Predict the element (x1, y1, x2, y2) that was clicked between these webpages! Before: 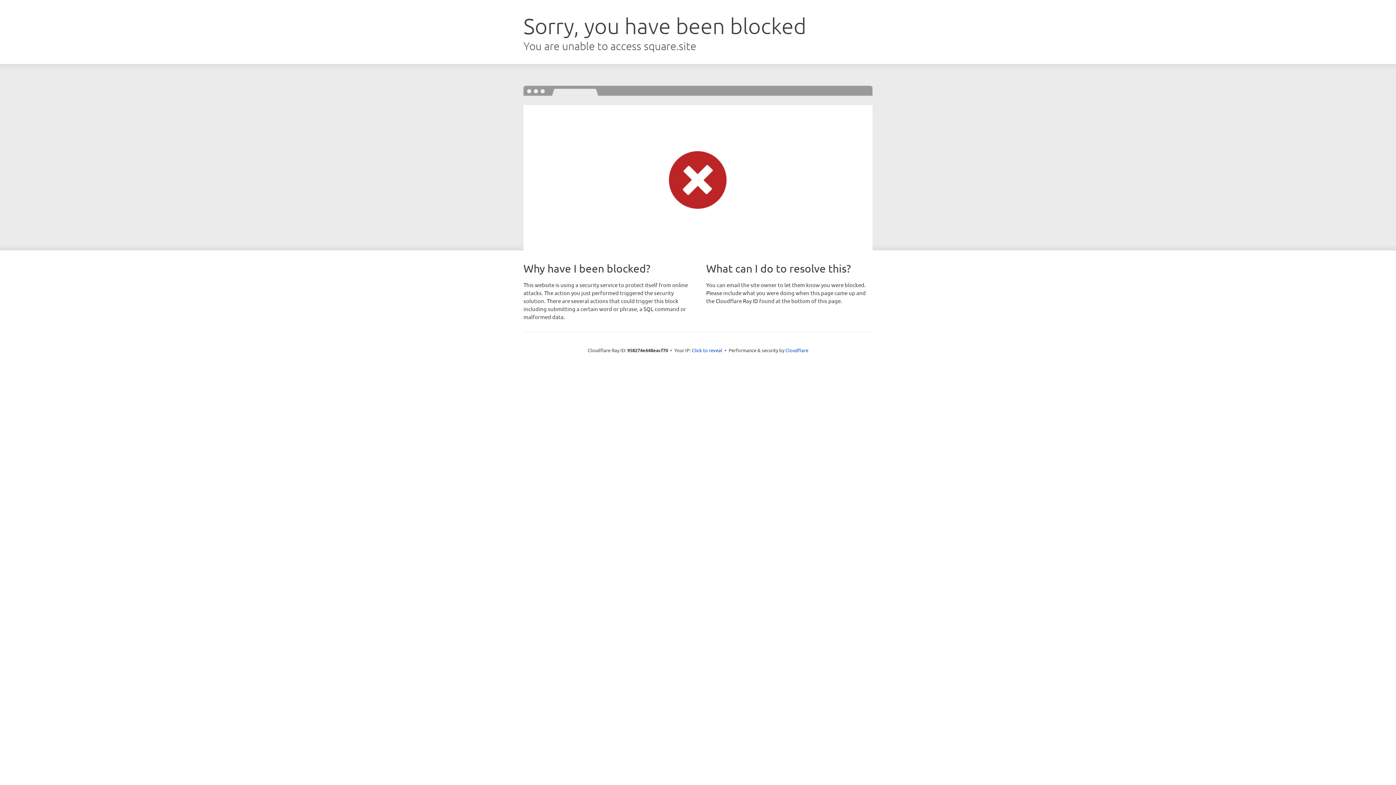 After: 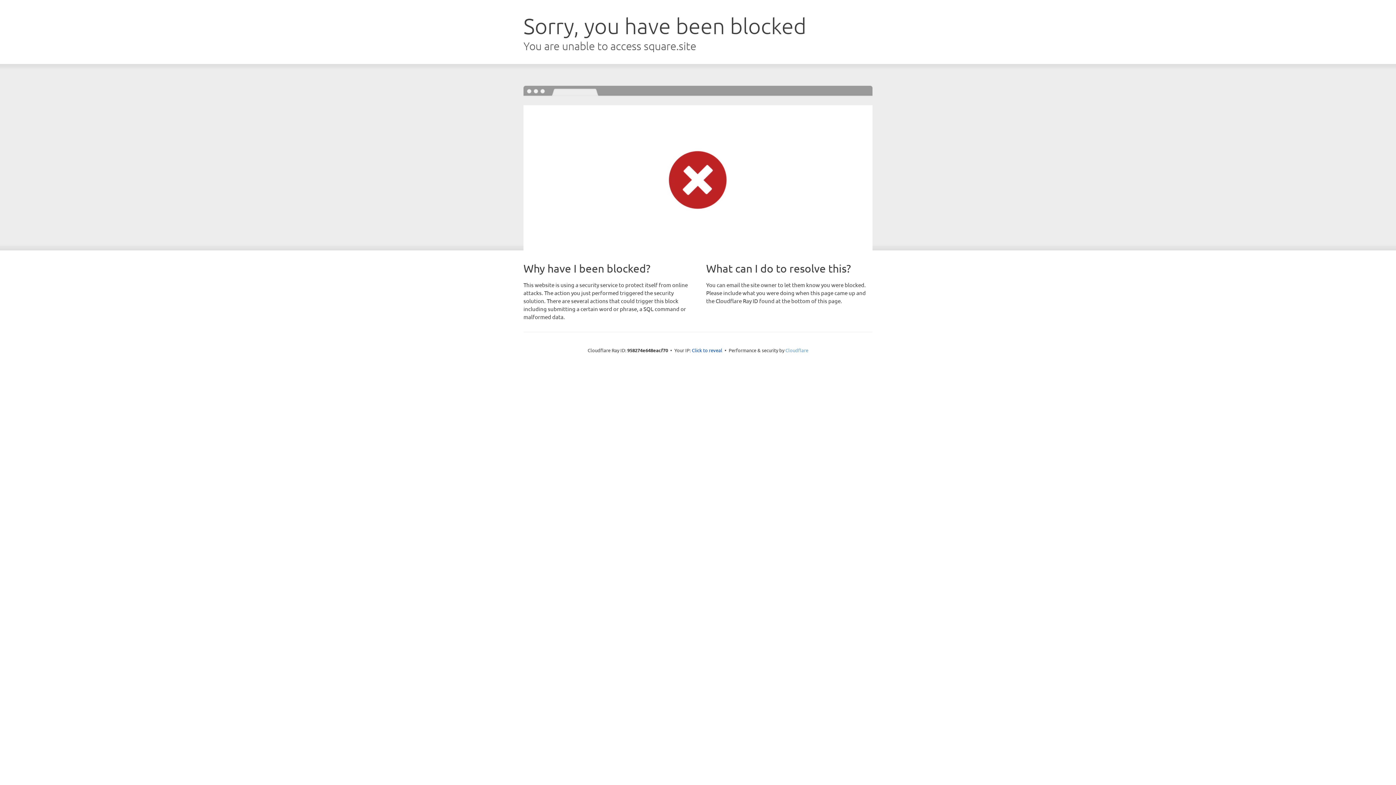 Action: label: Cloudflare bbox: (785, 347, 808, 353)